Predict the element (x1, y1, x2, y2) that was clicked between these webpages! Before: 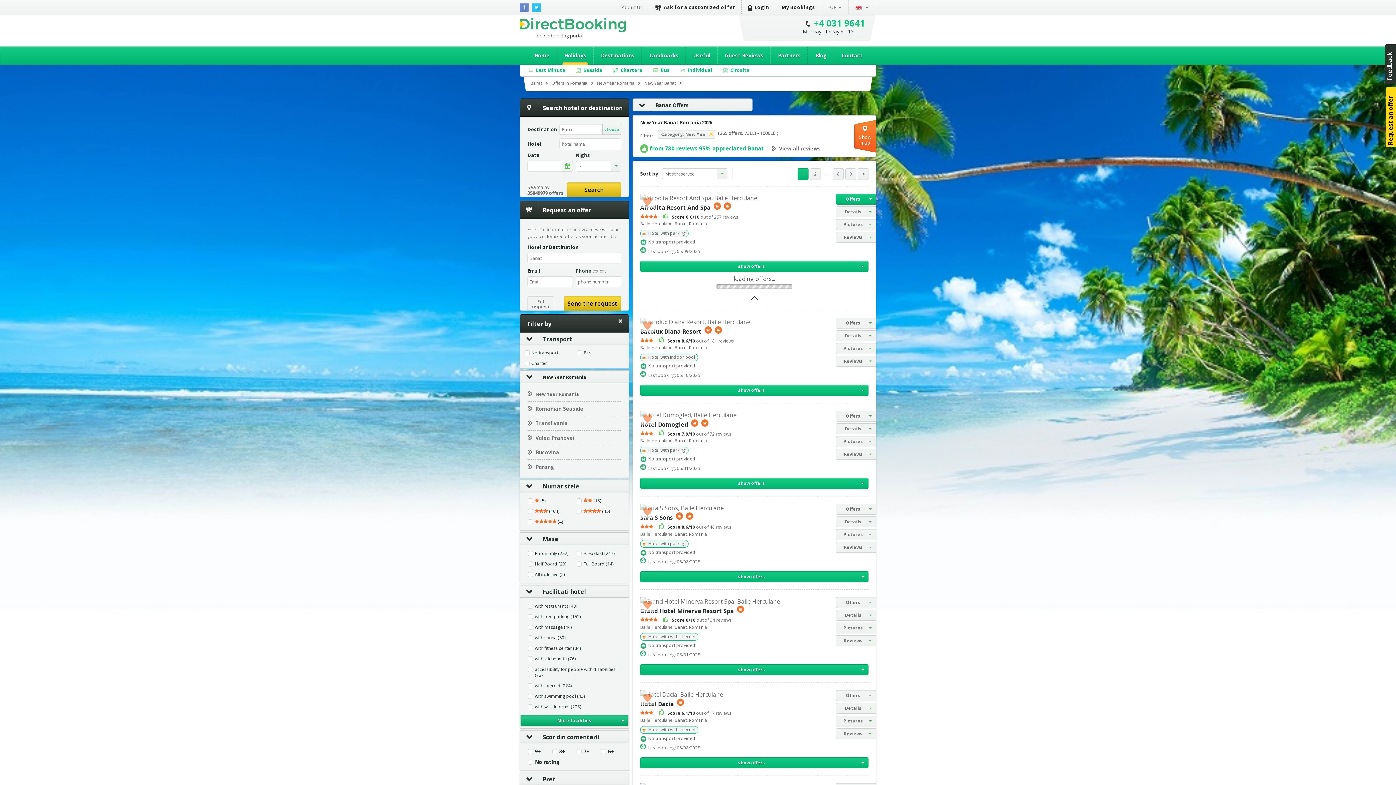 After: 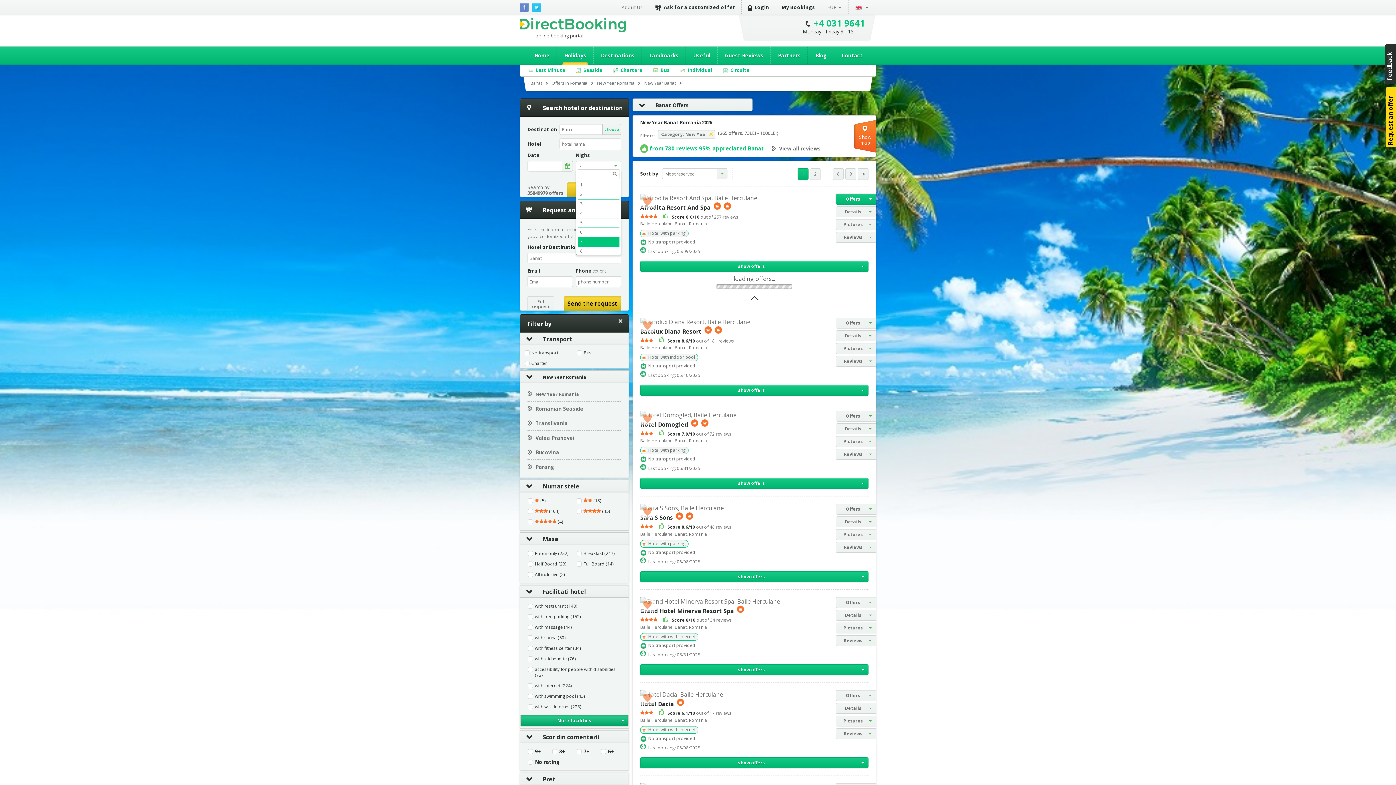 Action: bbox: (575, 160, 621, 171) label: 7